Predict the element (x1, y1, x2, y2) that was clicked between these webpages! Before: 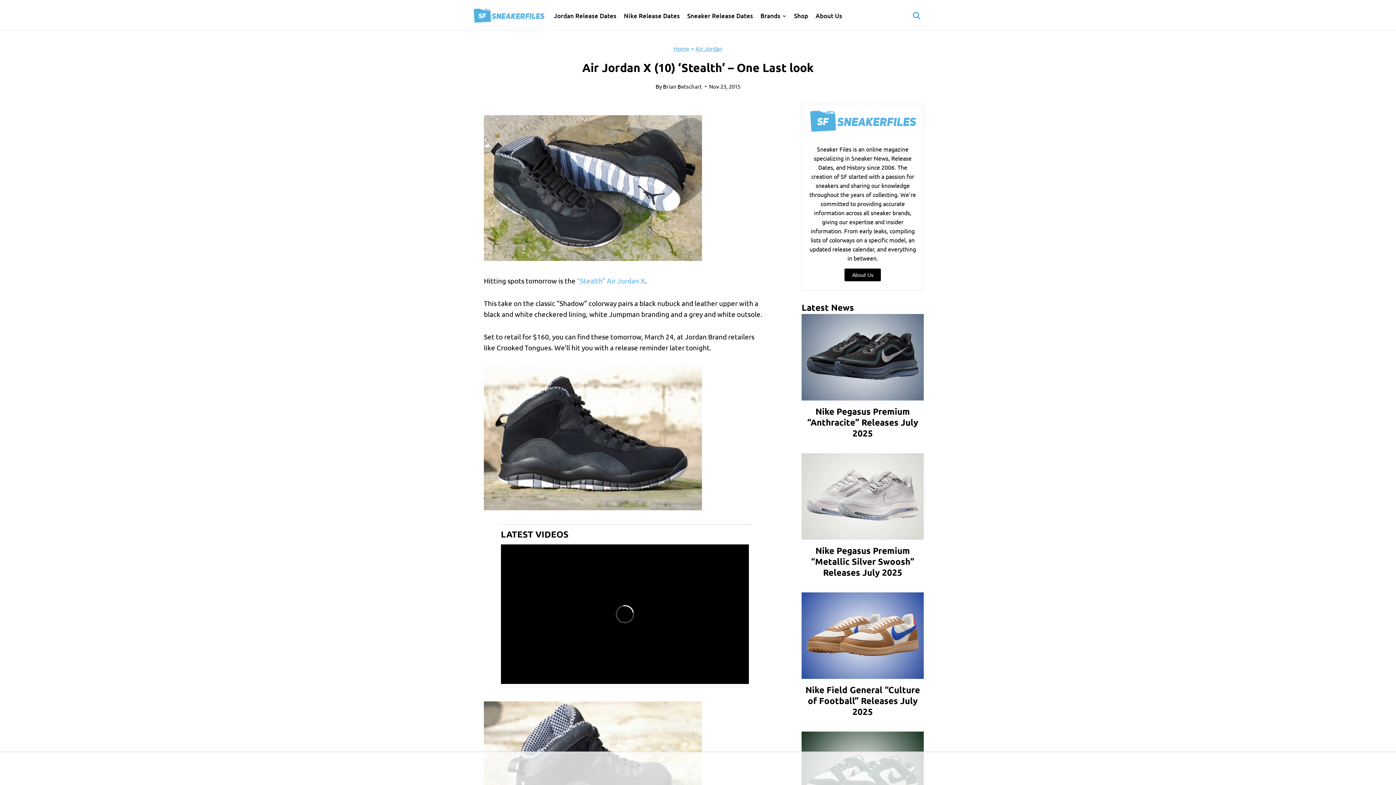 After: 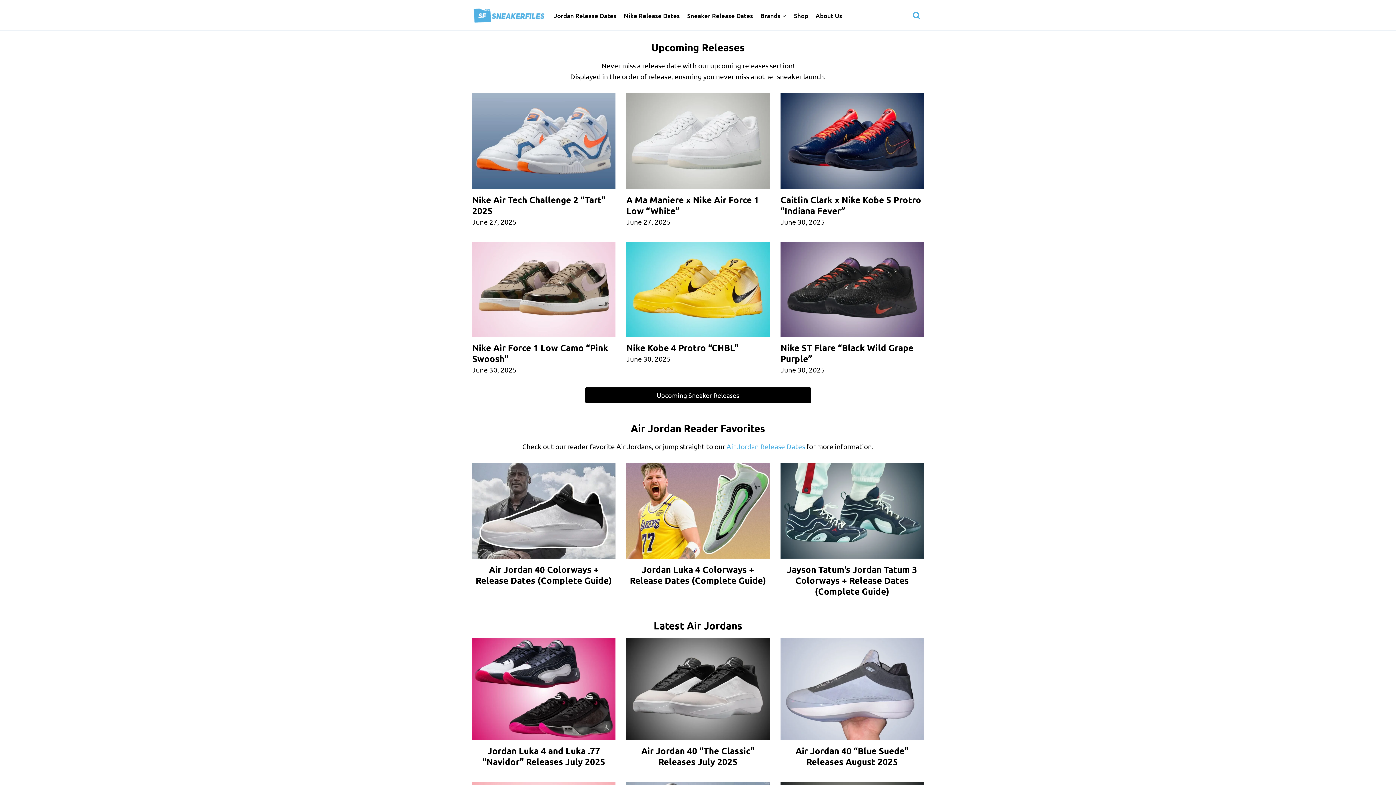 Action: label: Home bbox: (673, 44, 689, 52)